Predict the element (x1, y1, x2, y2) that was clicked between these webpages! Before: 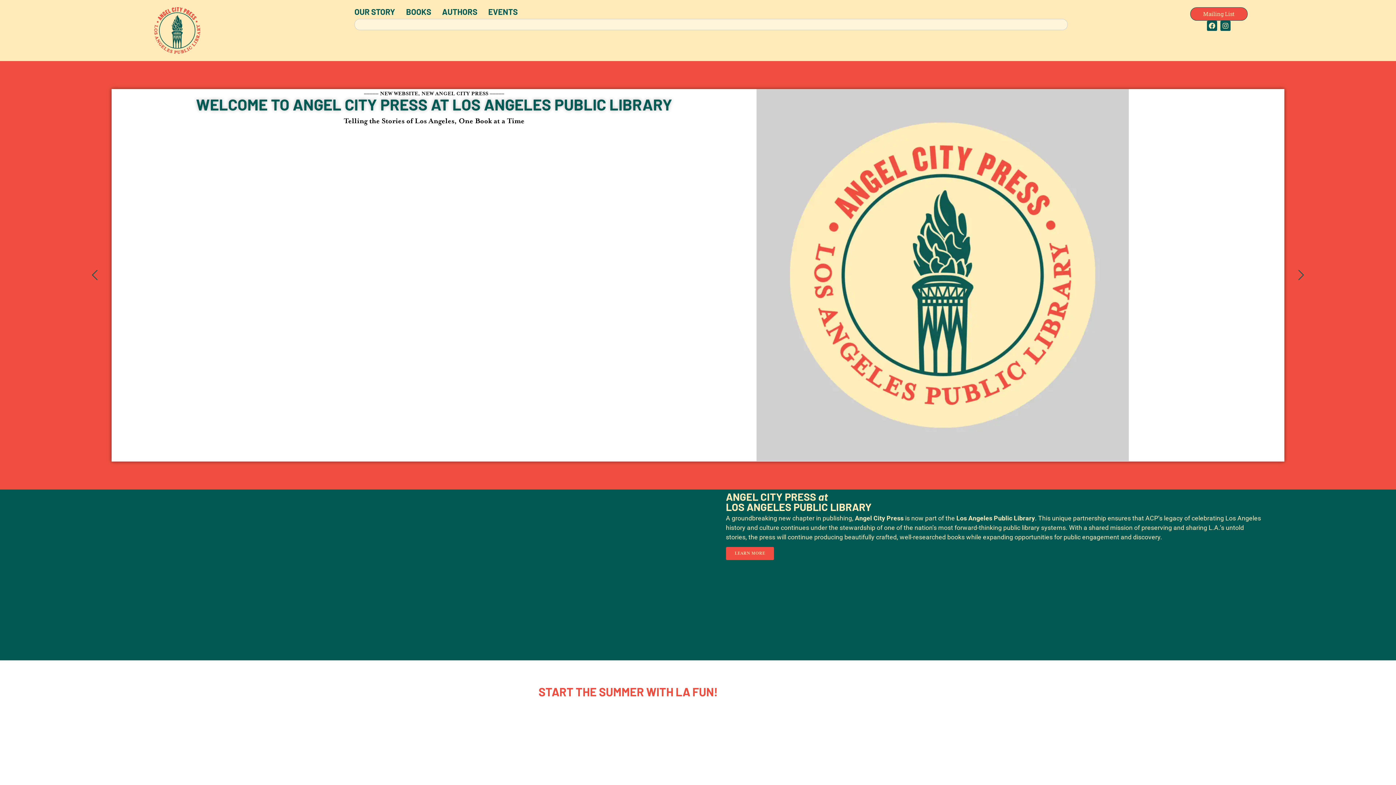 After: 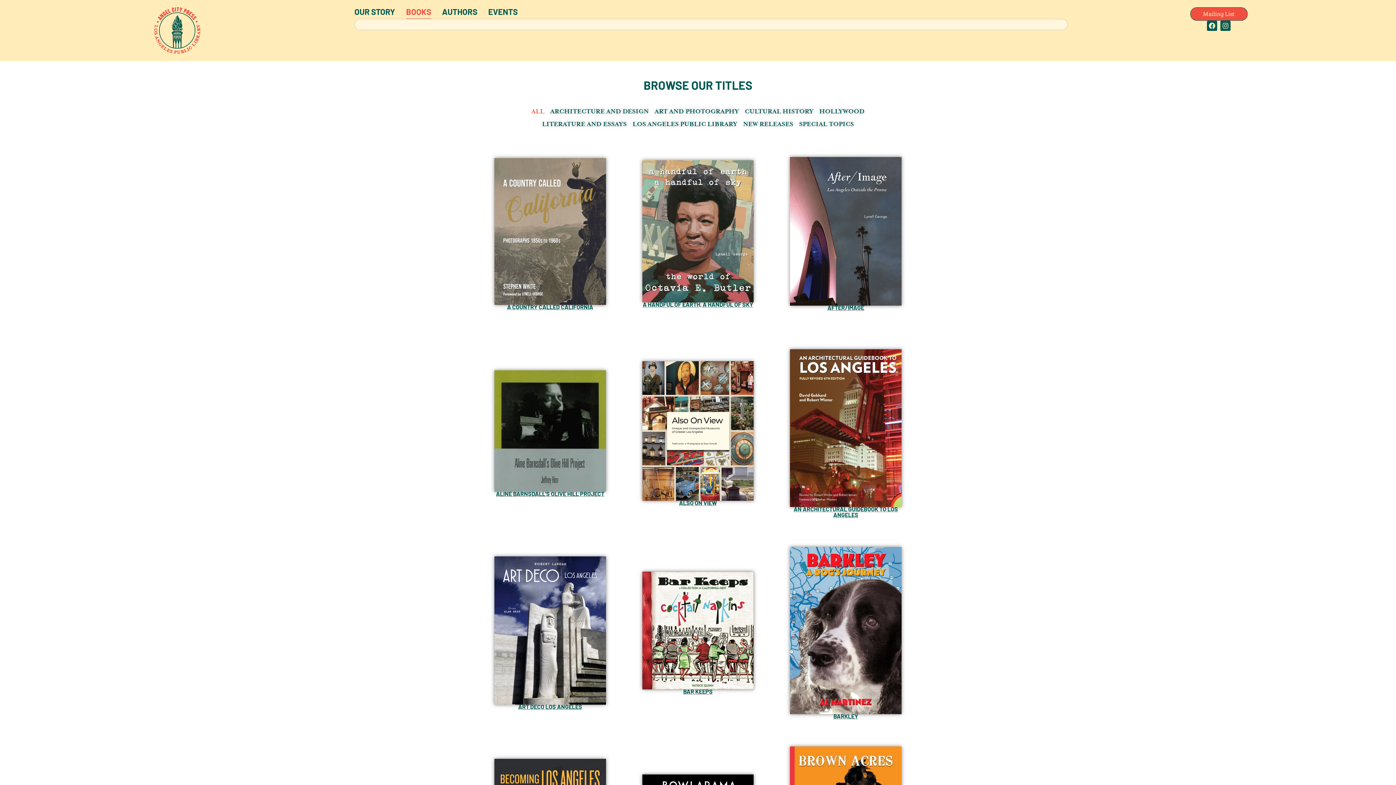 Action: bbox: (406, 7, 431, 18) label: BOOKS